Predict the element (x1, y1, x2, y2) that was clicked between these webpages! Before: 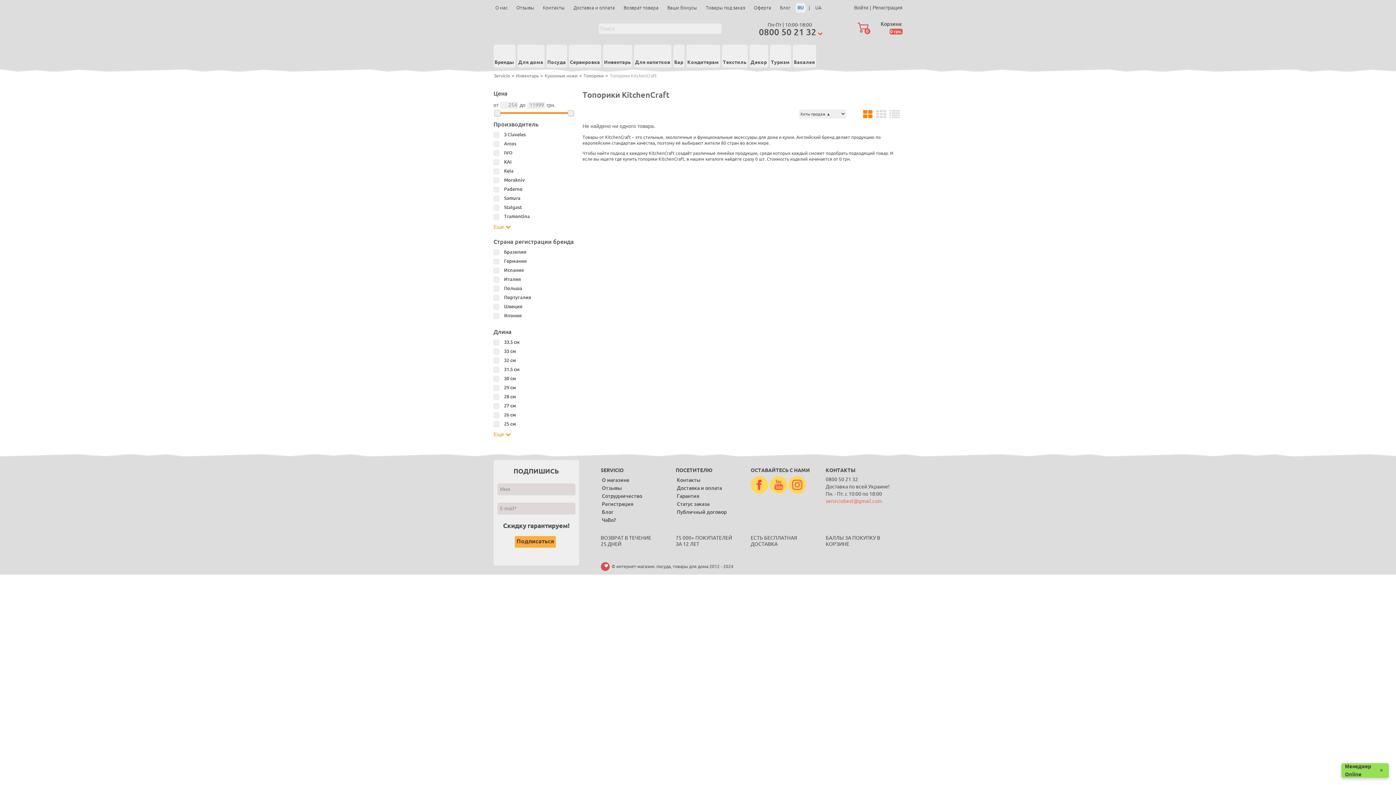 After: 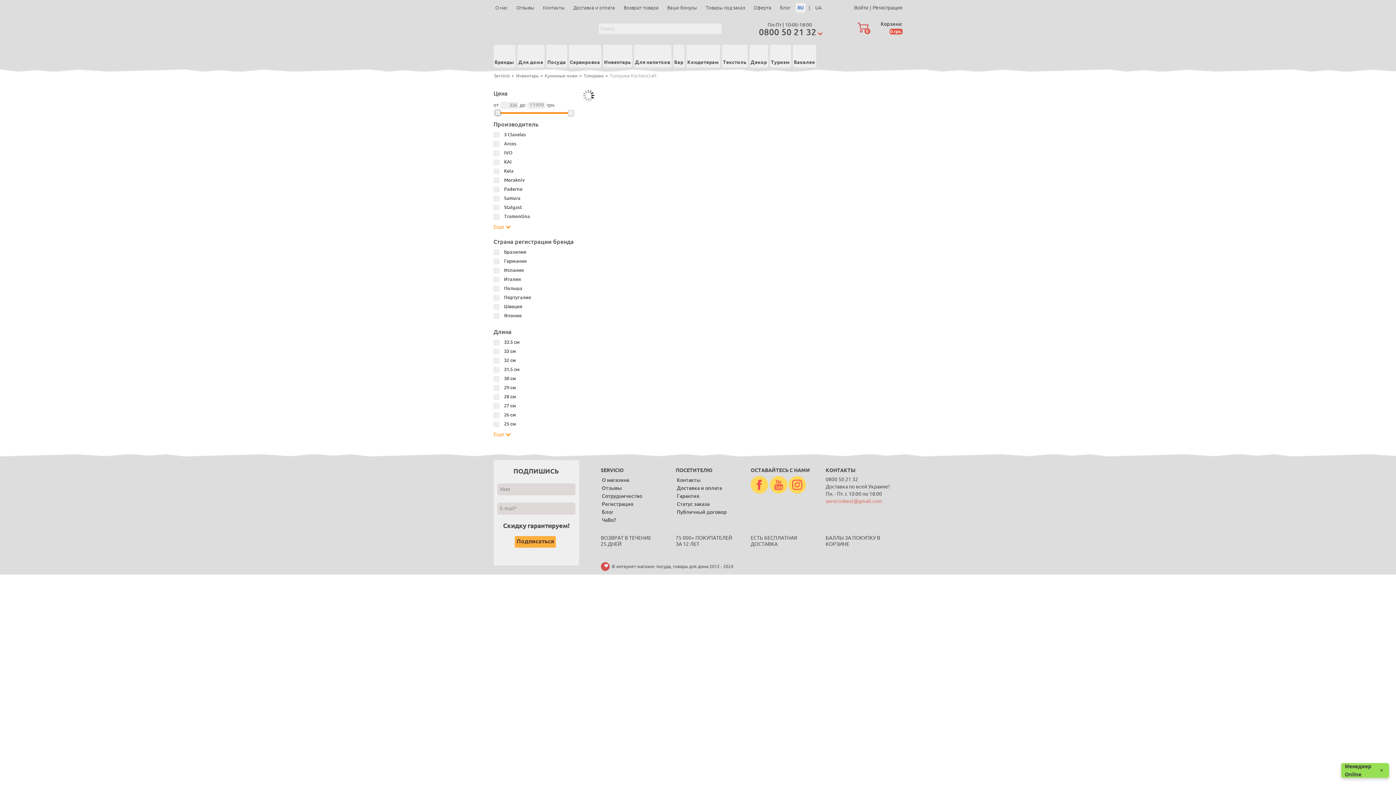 Action: bbox: (494, 110, 500, 116)